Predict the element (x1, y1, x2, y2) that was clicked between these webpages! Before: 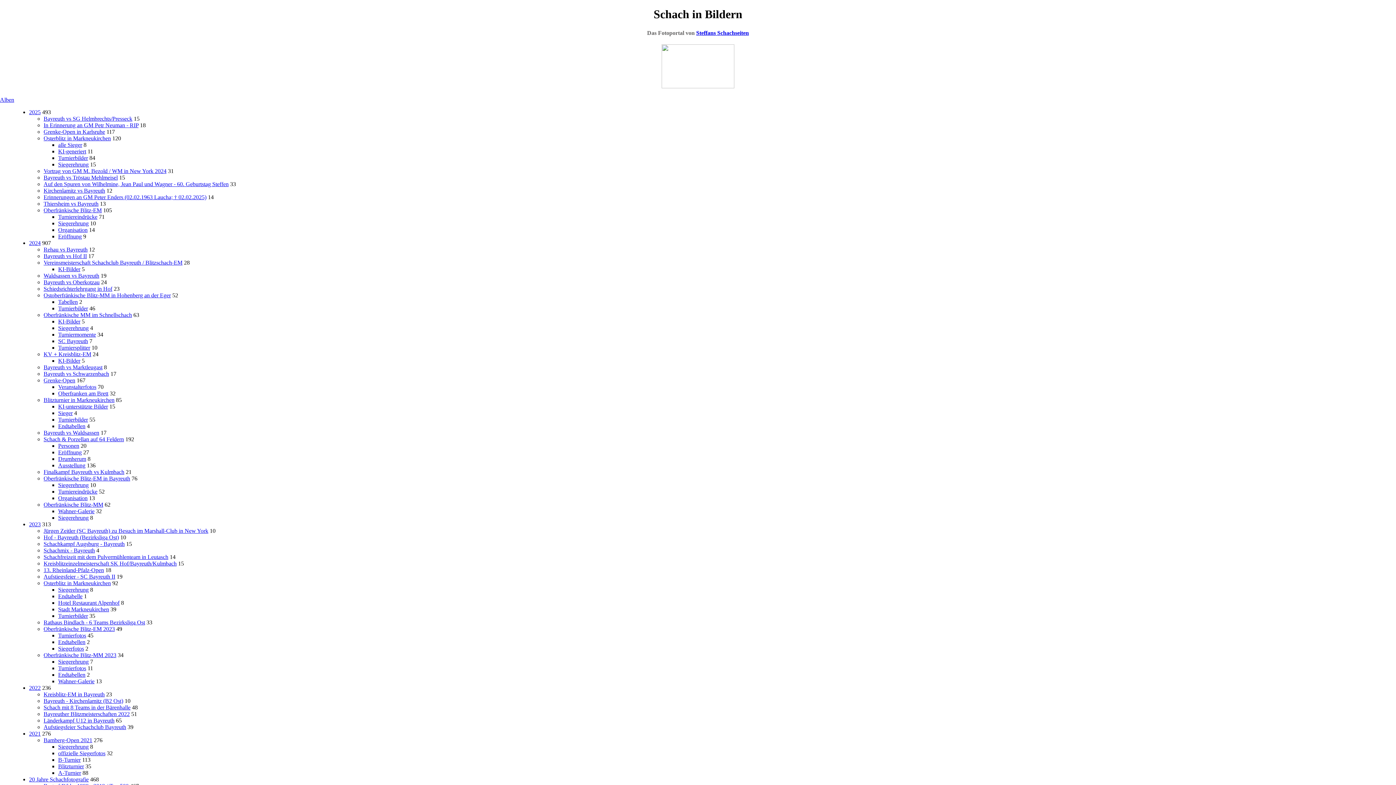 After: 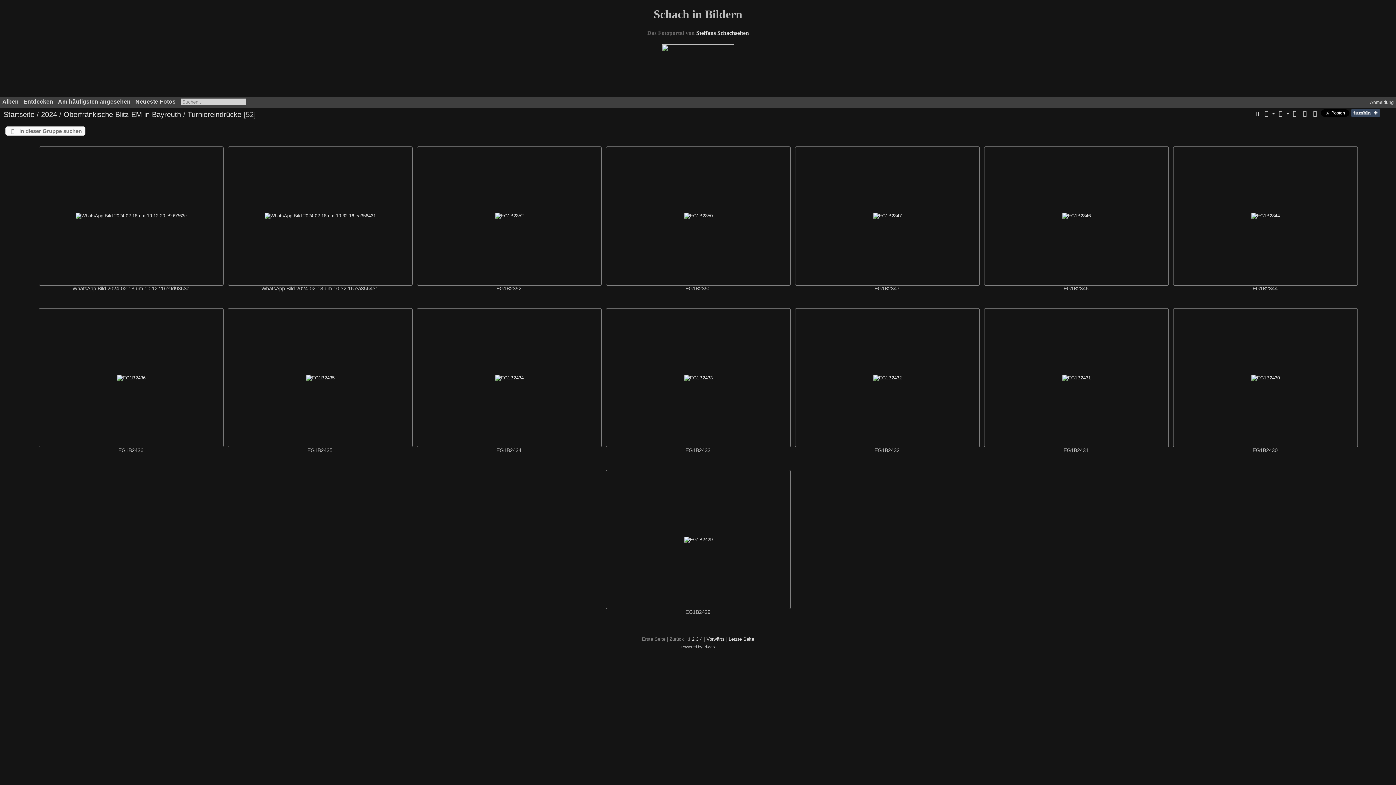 Action: label: Turniereindrücke bbox: (58, 488, 97, 494)